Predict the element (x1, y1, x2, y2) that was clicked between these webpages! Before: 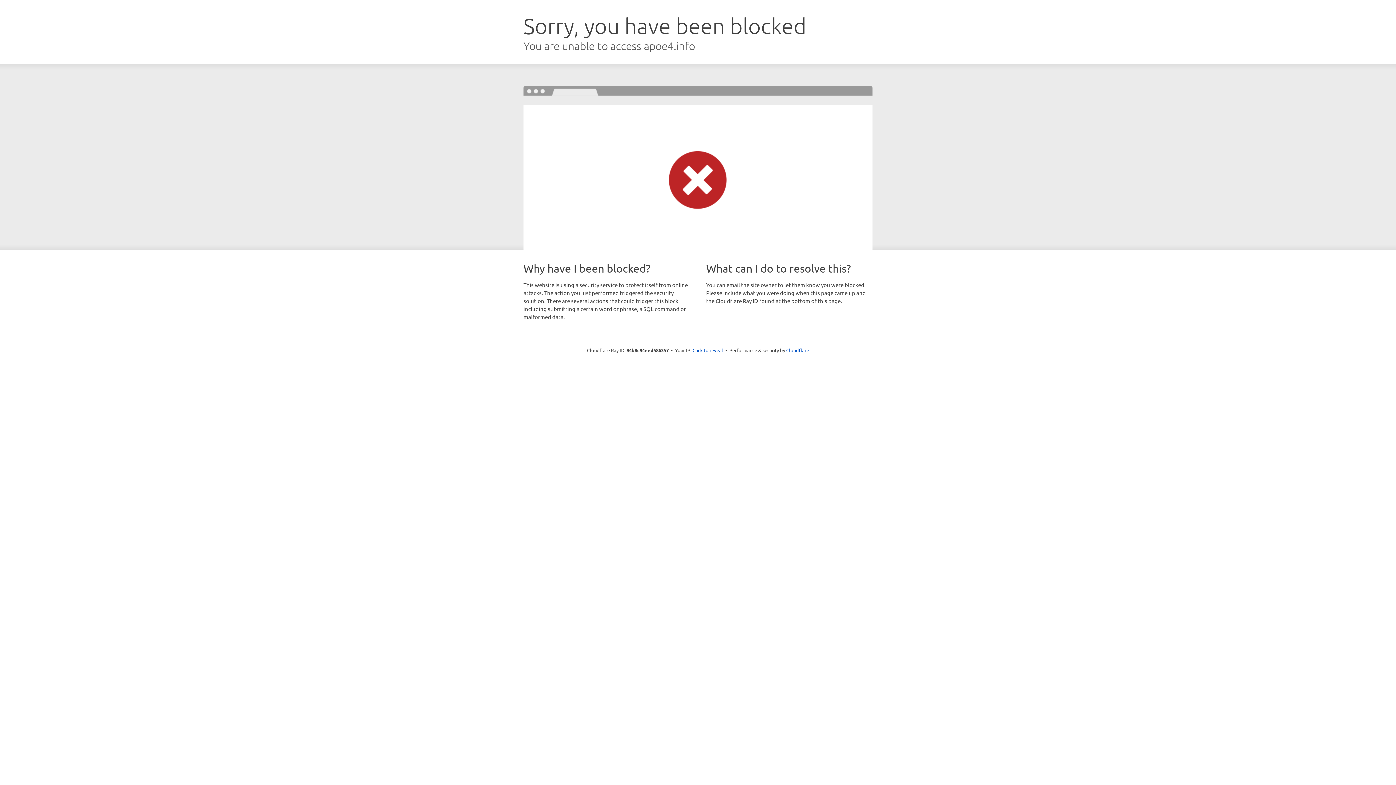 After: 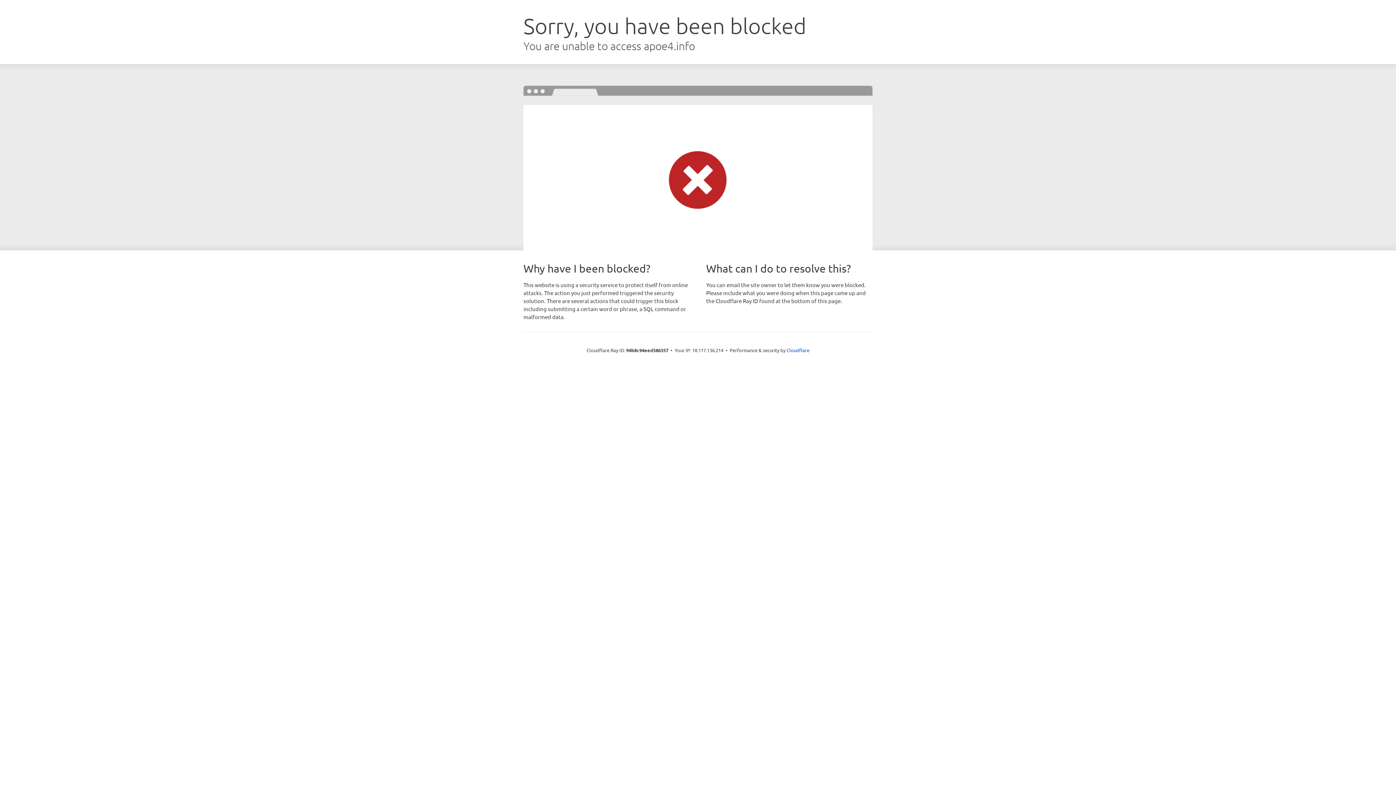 Action: bbox: (692, 346, 723, 353) label: Click to reveal